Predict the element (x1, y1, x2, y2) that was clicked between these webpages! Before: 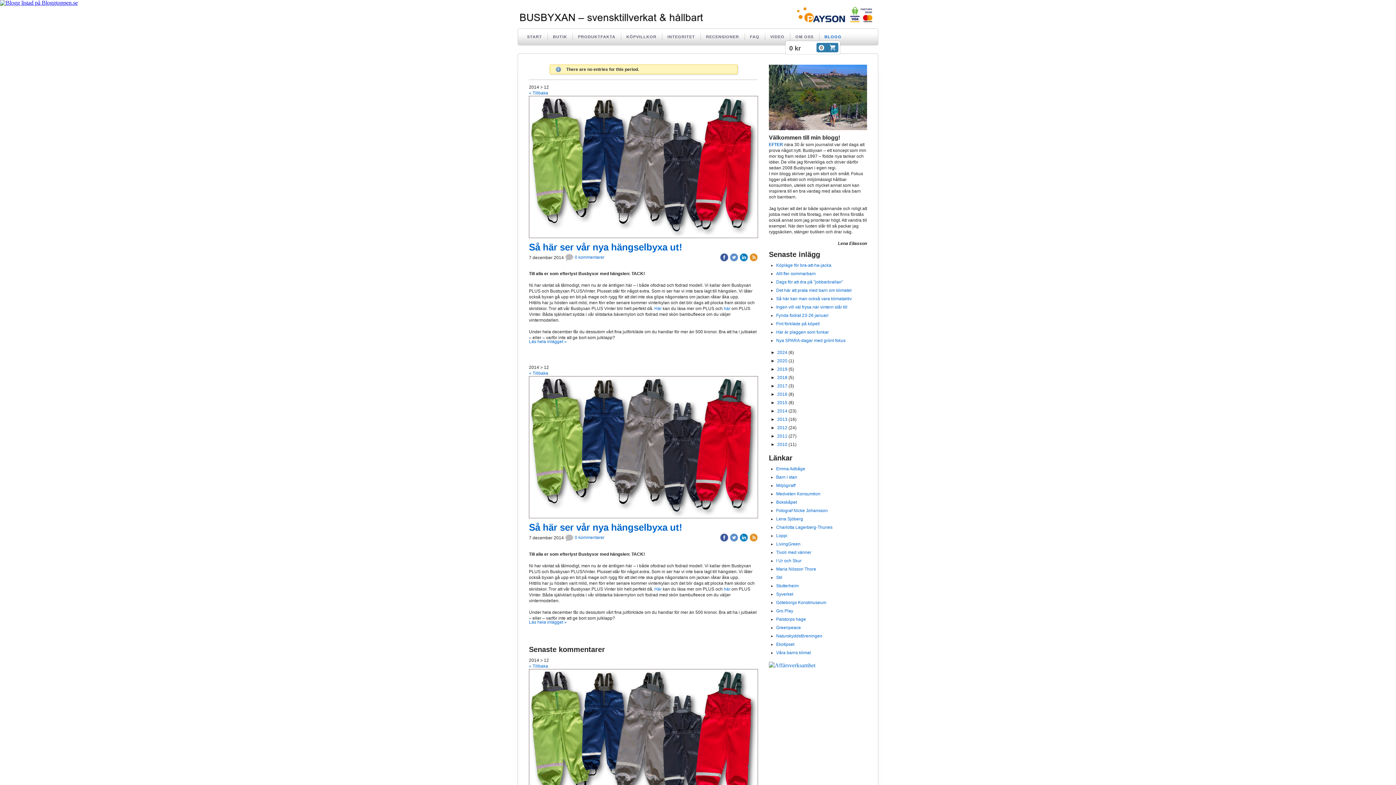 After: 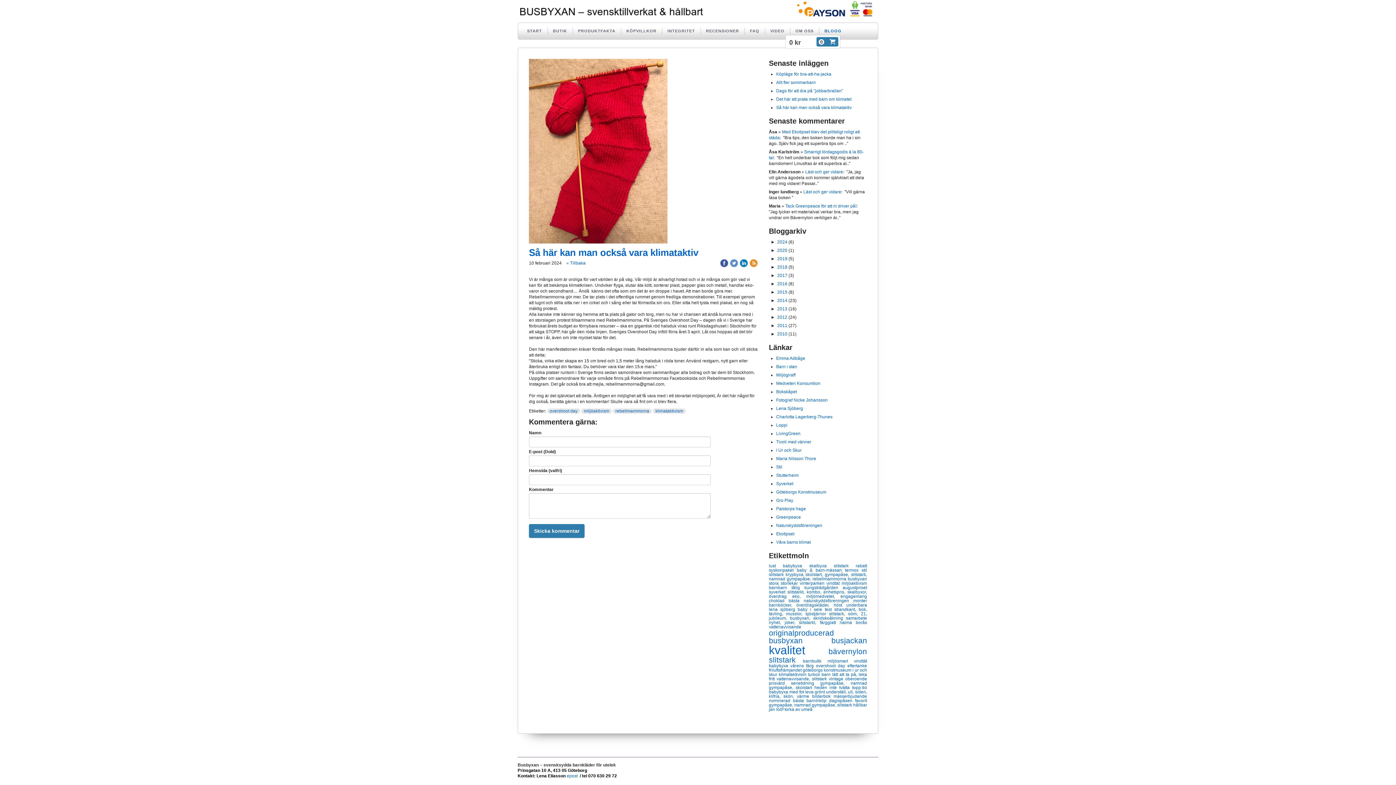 Action: label: Så här kan man också vara klimataktiv bbox: (776, 296, 852, 301)